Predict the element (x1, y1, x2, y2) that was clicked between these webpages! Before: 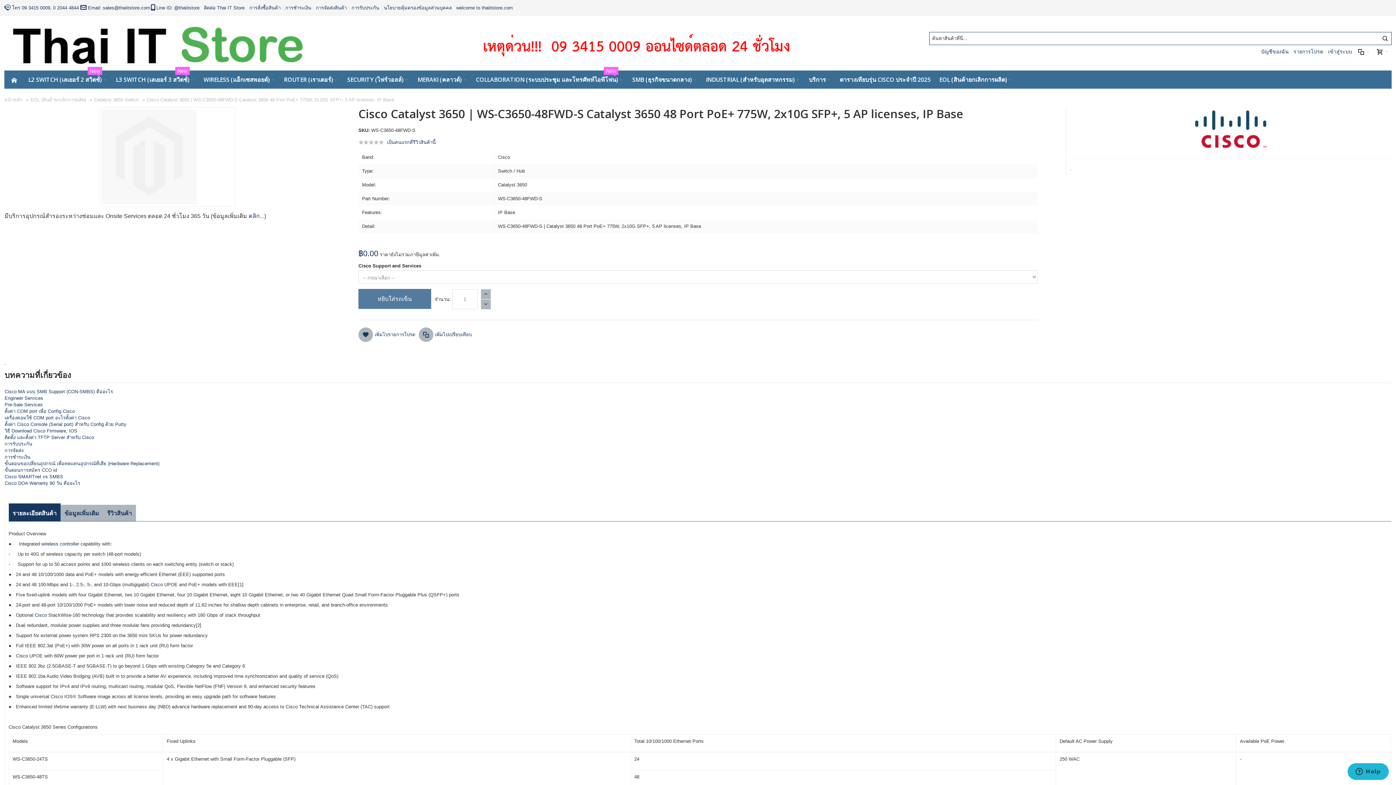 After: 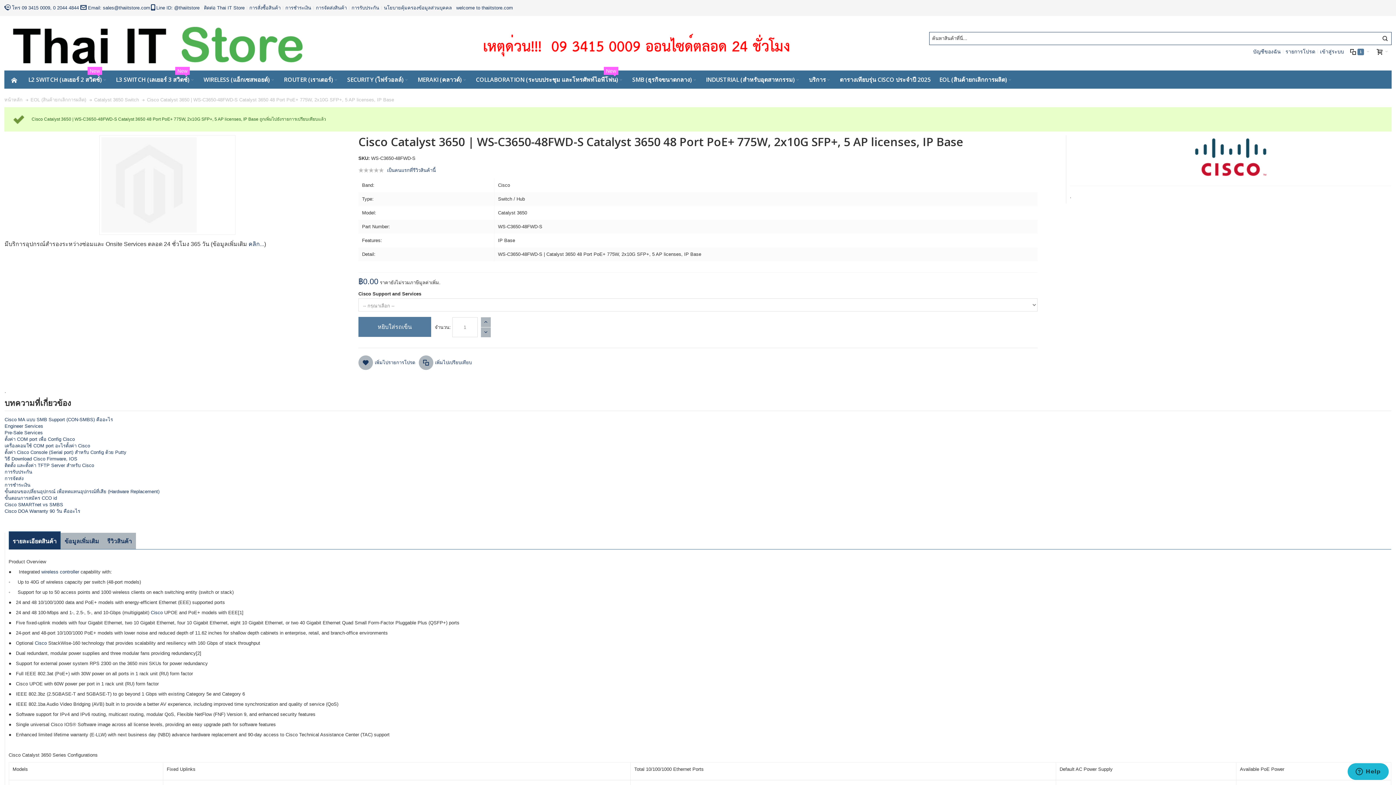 Action: bbox: (418, 327, 471, 342) label: เพิ่มไปเปรียบเทียบ